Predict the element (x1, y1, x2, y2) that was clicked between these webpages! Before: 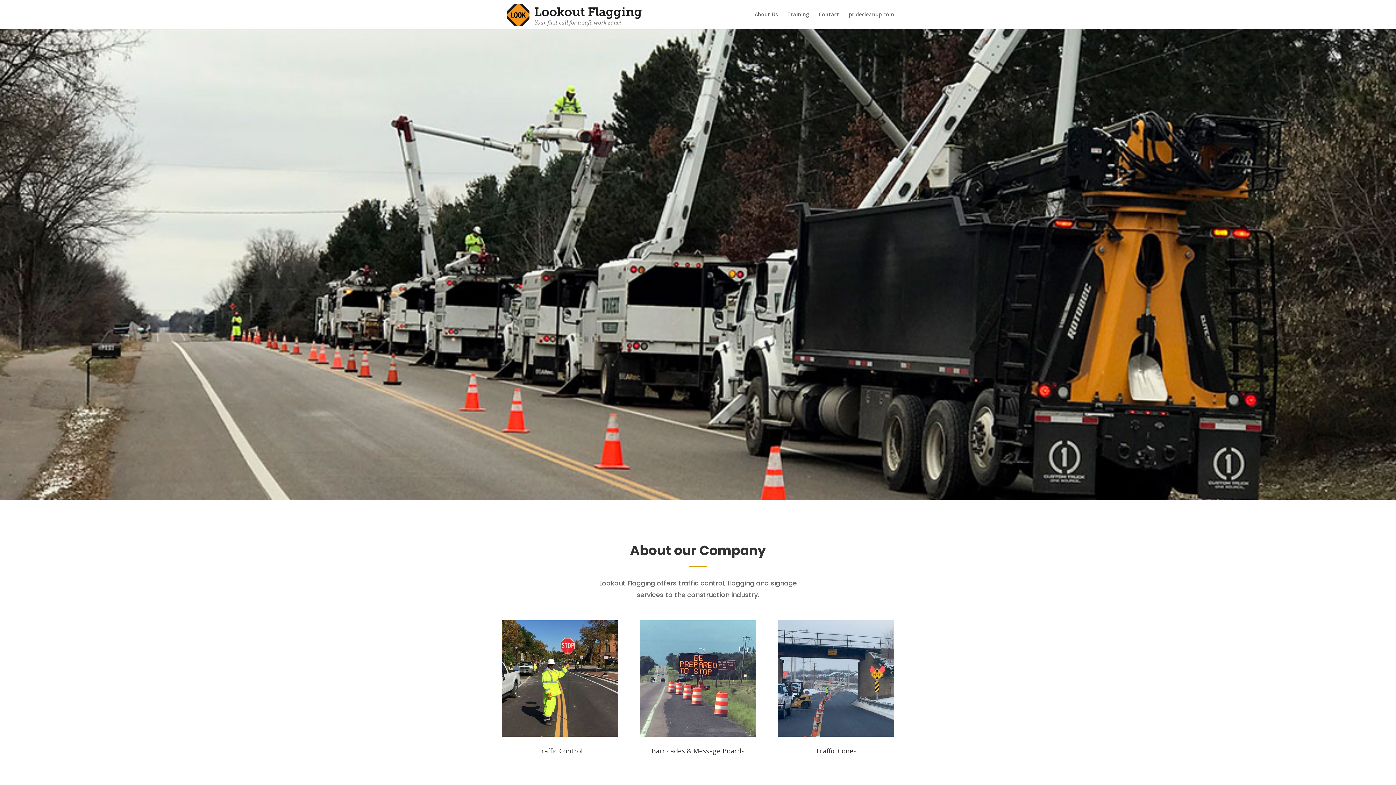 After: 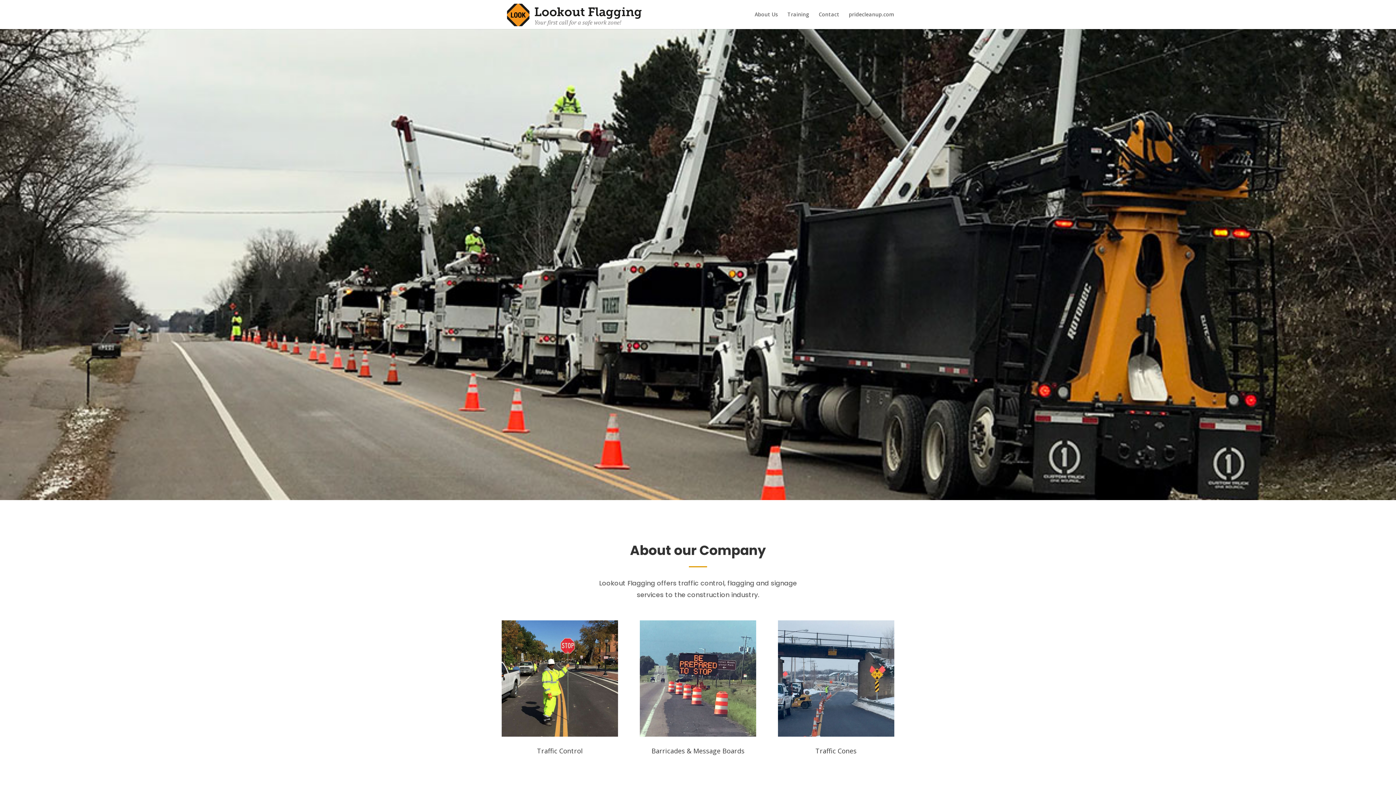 Action: bbox: (503, 10, 645, 17)